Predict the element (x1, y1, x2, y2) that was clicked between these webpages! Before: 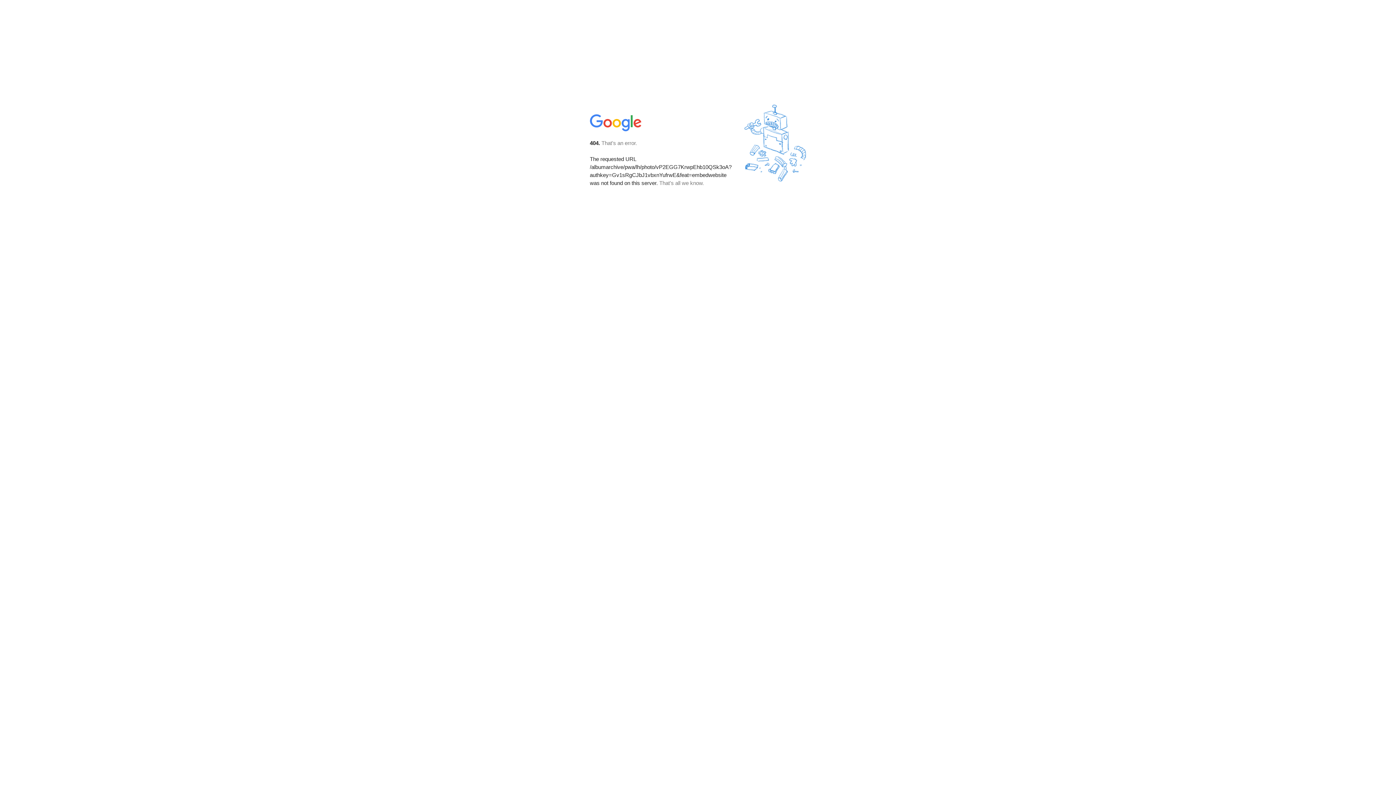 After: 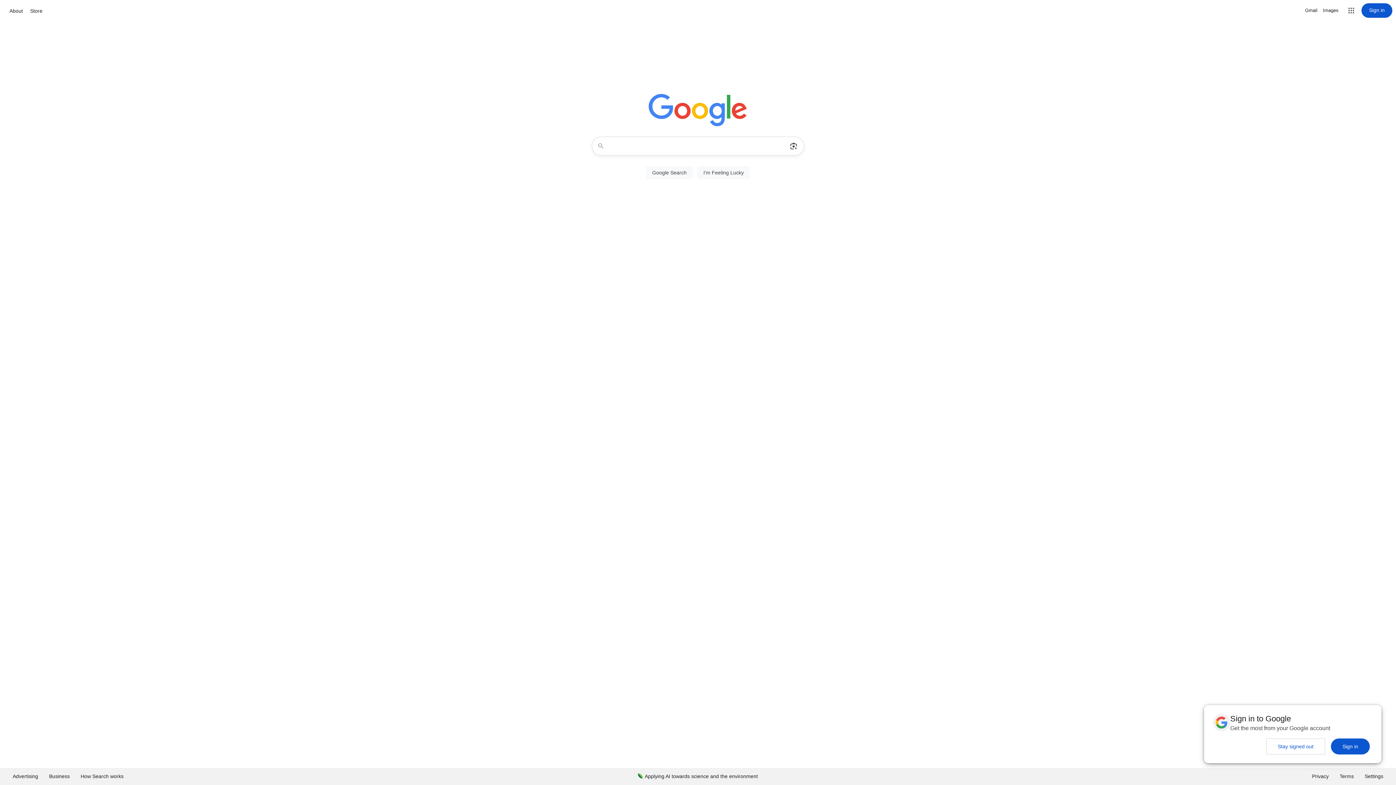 Action: bbox: (590, 127, 642, 134)